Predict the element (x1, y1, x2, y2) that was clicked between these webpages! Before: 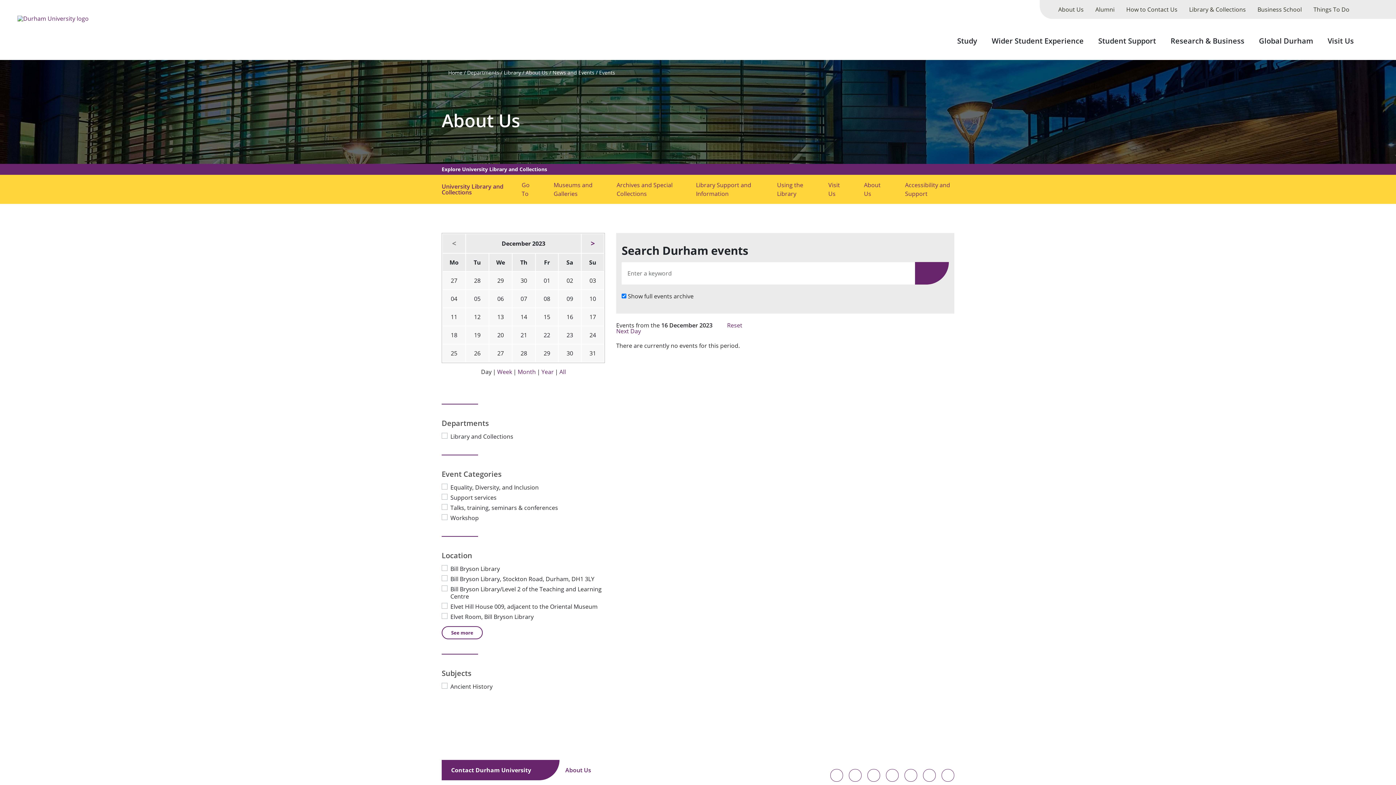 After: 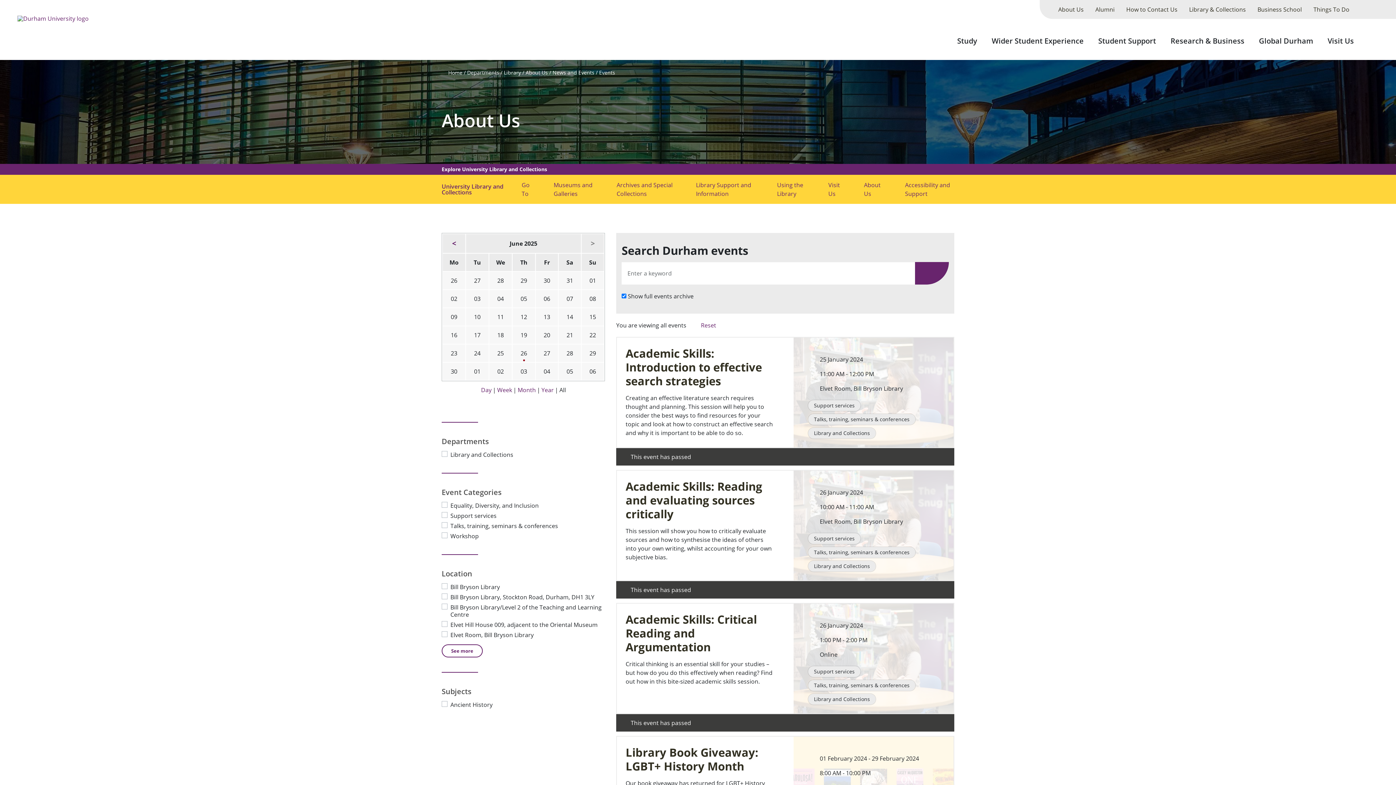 Action: bbox: (558, 369, 567, 375) label: All